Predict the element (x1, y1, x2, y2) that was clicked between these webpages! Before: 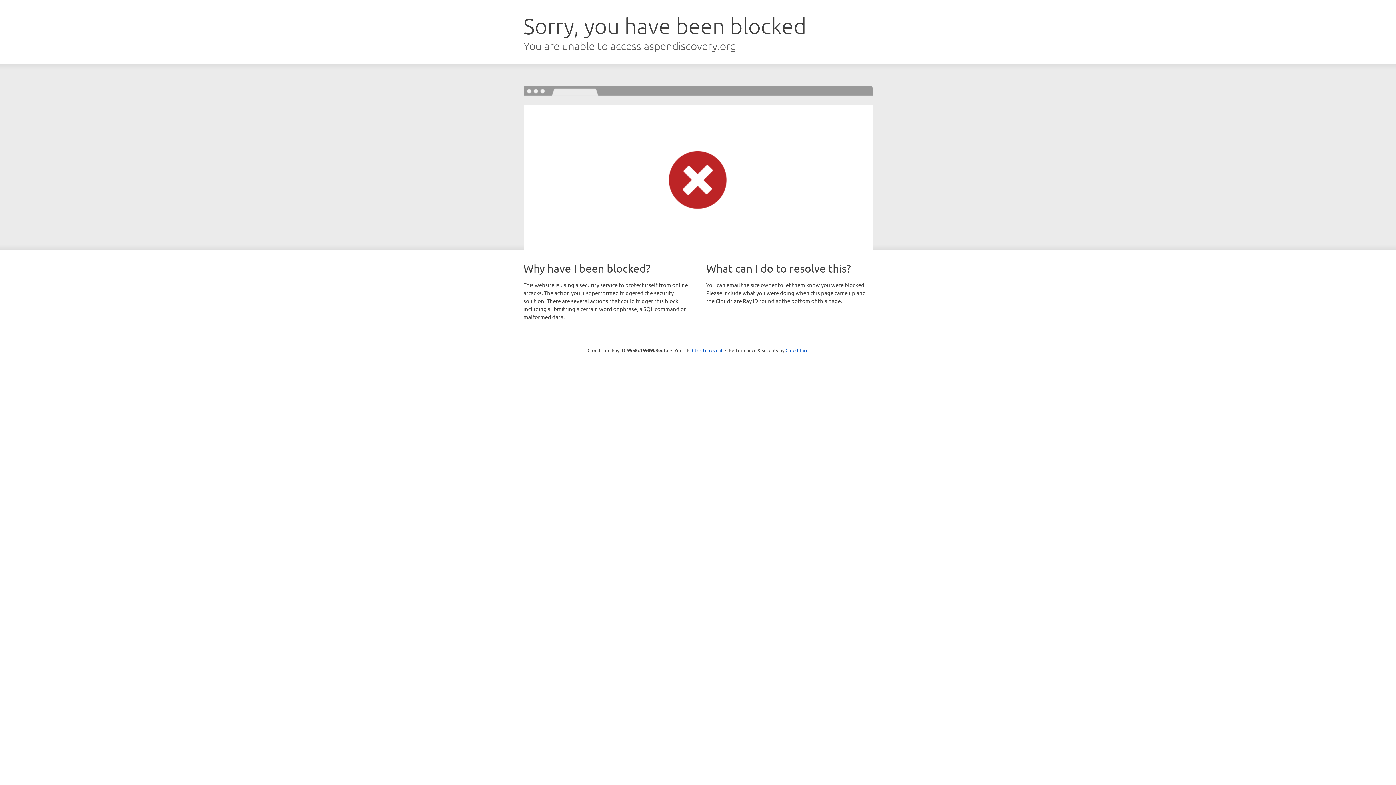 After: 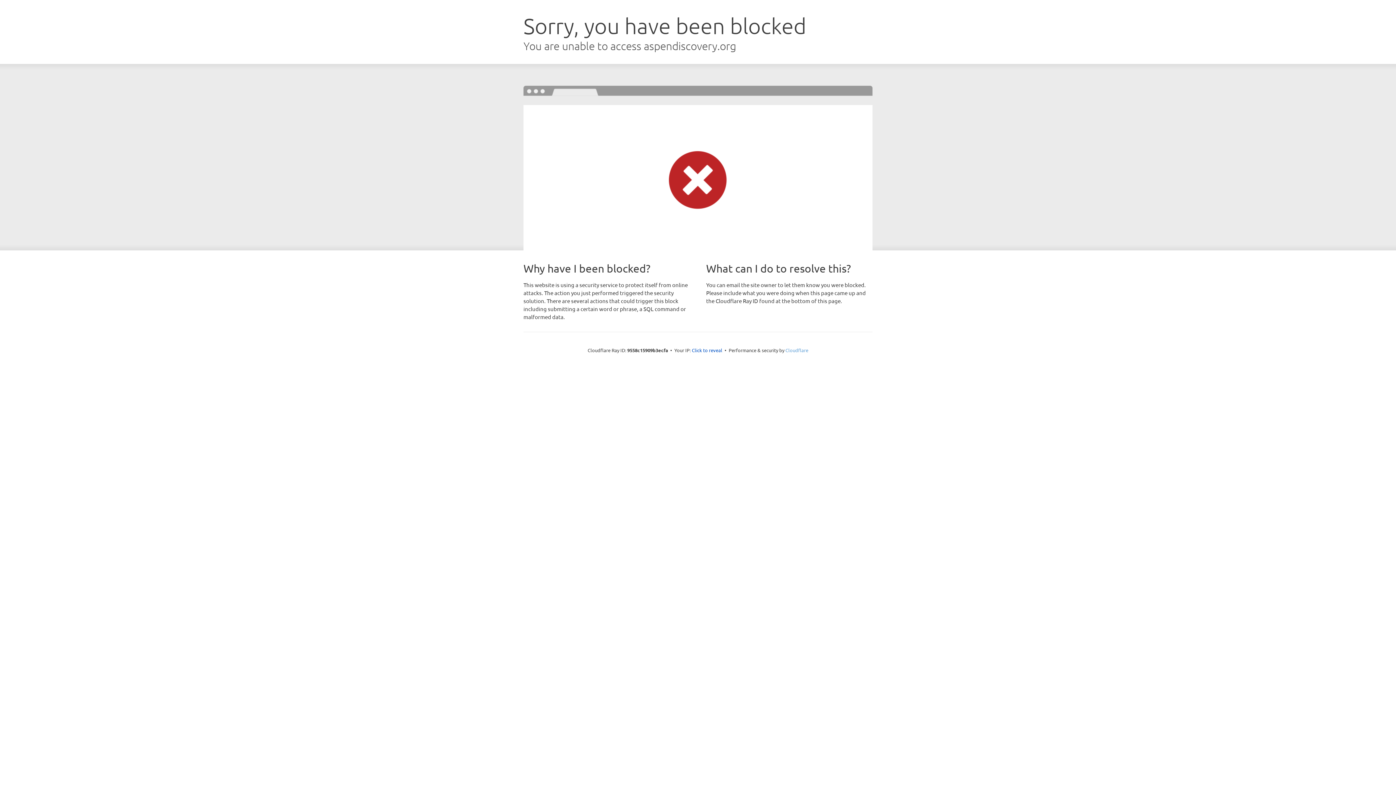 Action: label: Cloudflare bbox: (785, 347, 808, 353)